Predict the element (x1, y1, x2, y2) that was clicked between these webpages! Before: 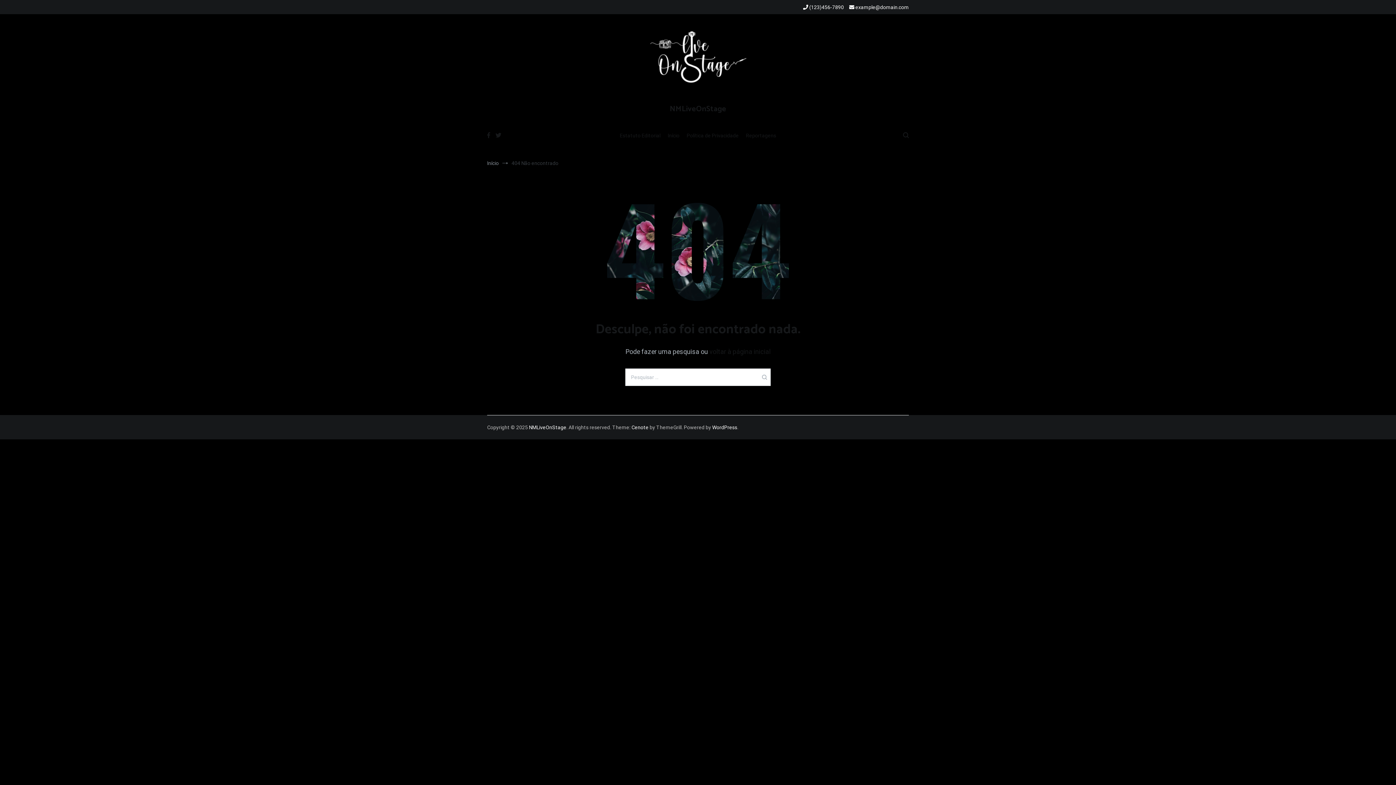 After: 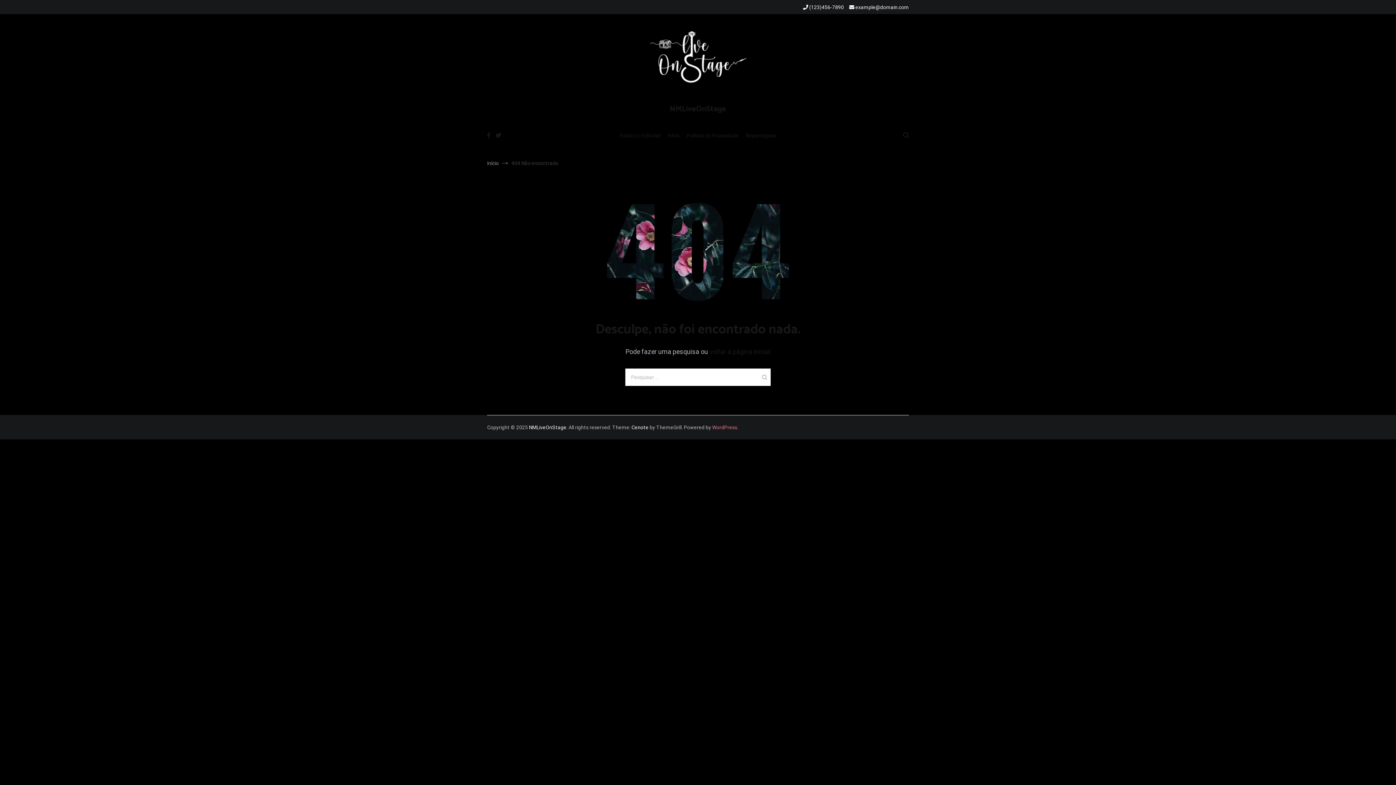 Action: label: WordPress bbox: (712, 424, 737, 430)